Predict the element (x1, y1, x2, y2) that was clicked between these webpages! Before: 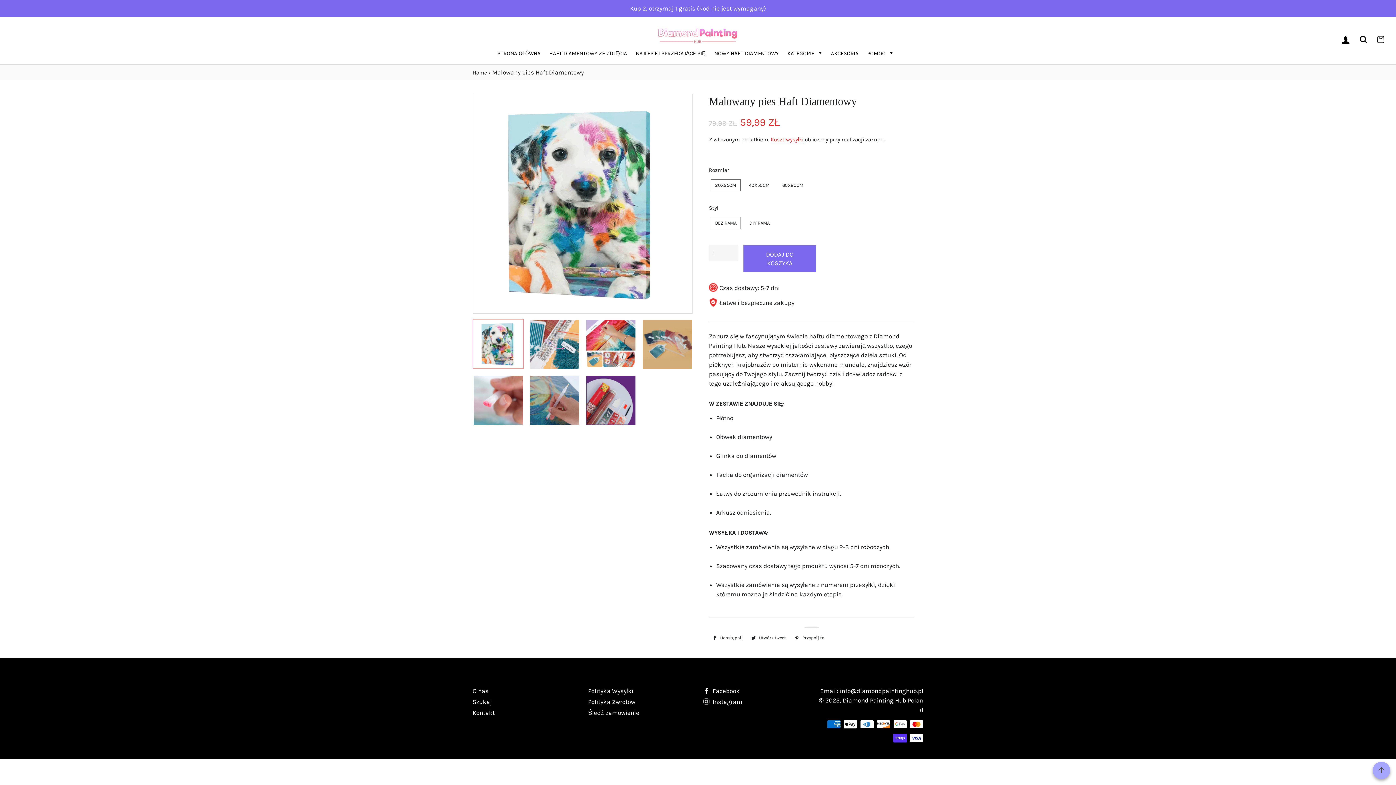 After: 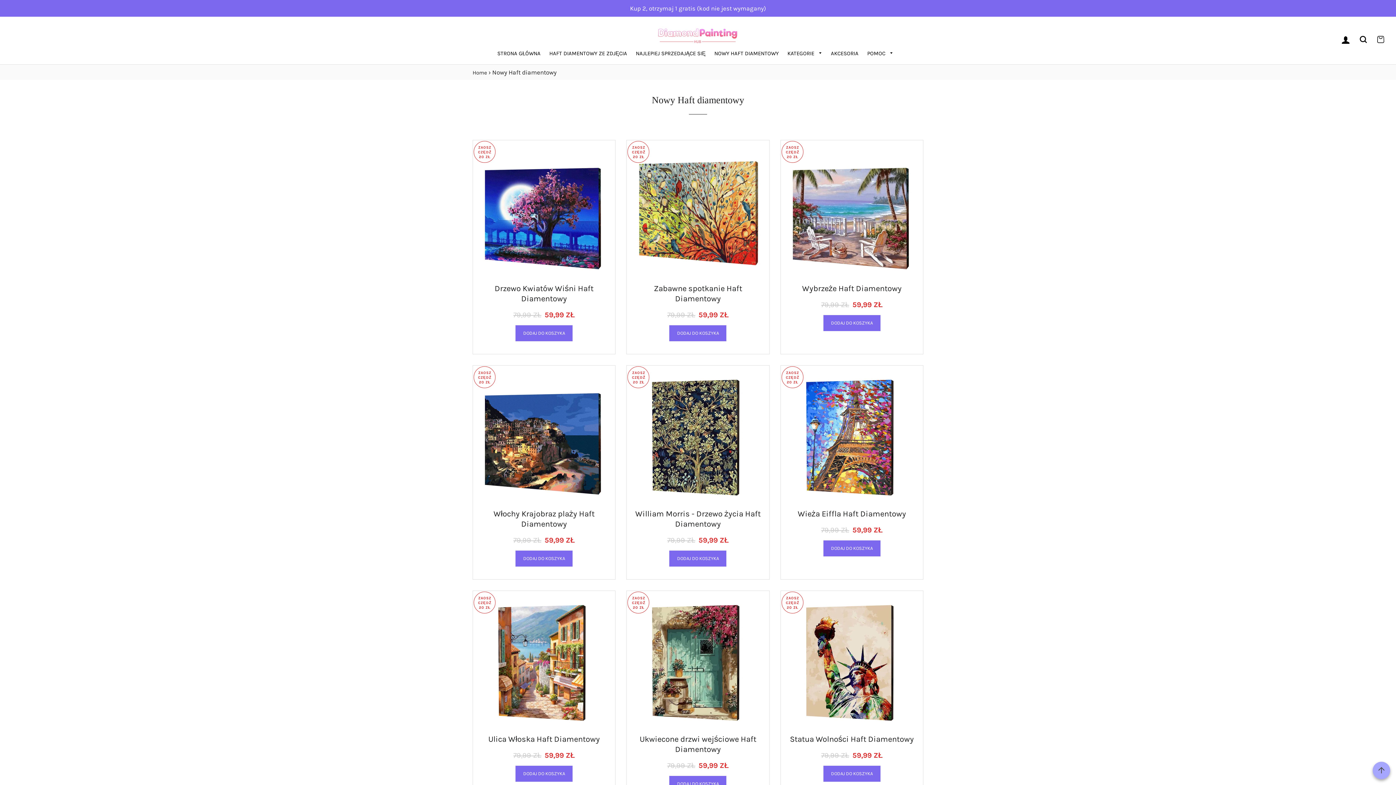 Action: label: NOWY HAFT DIAMENTOWY bbox: (710, 48, 783, 58)